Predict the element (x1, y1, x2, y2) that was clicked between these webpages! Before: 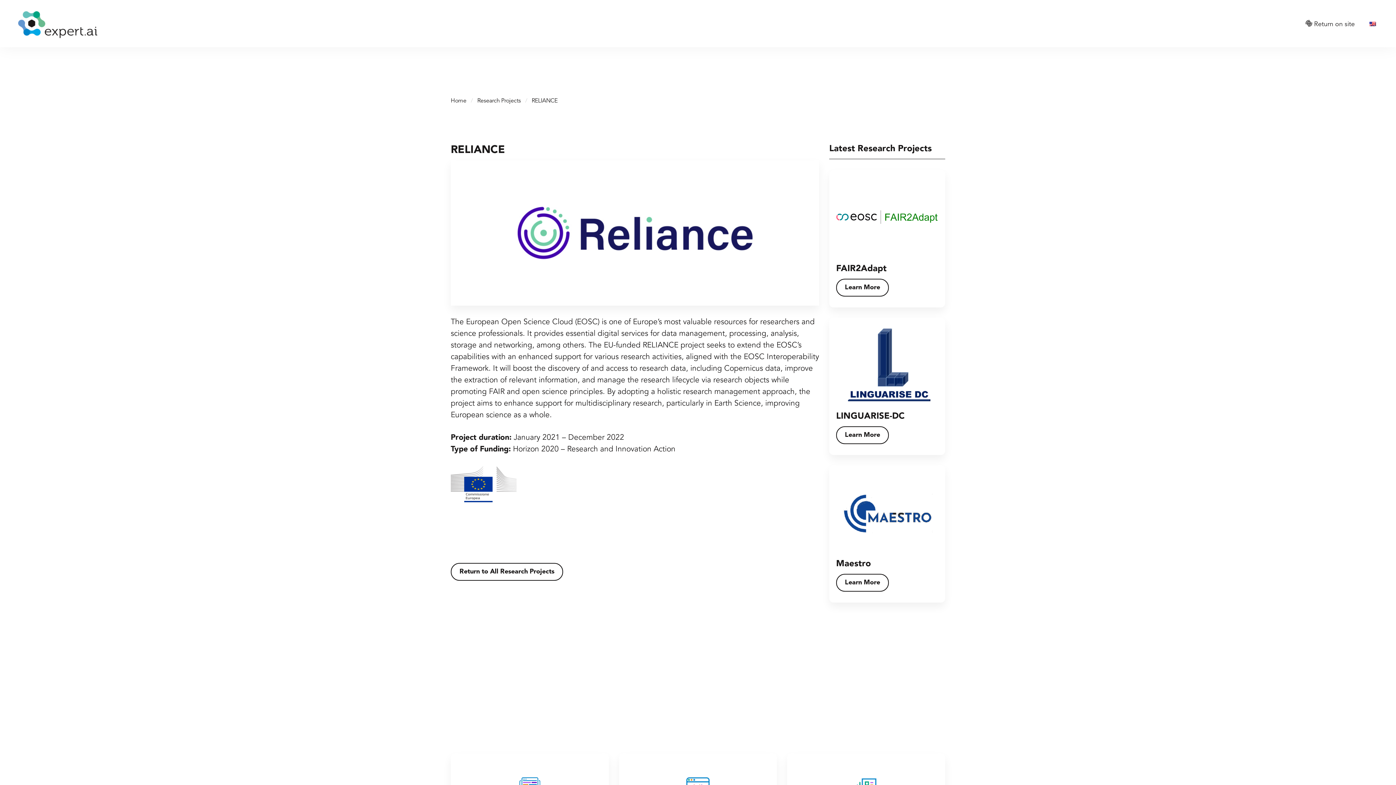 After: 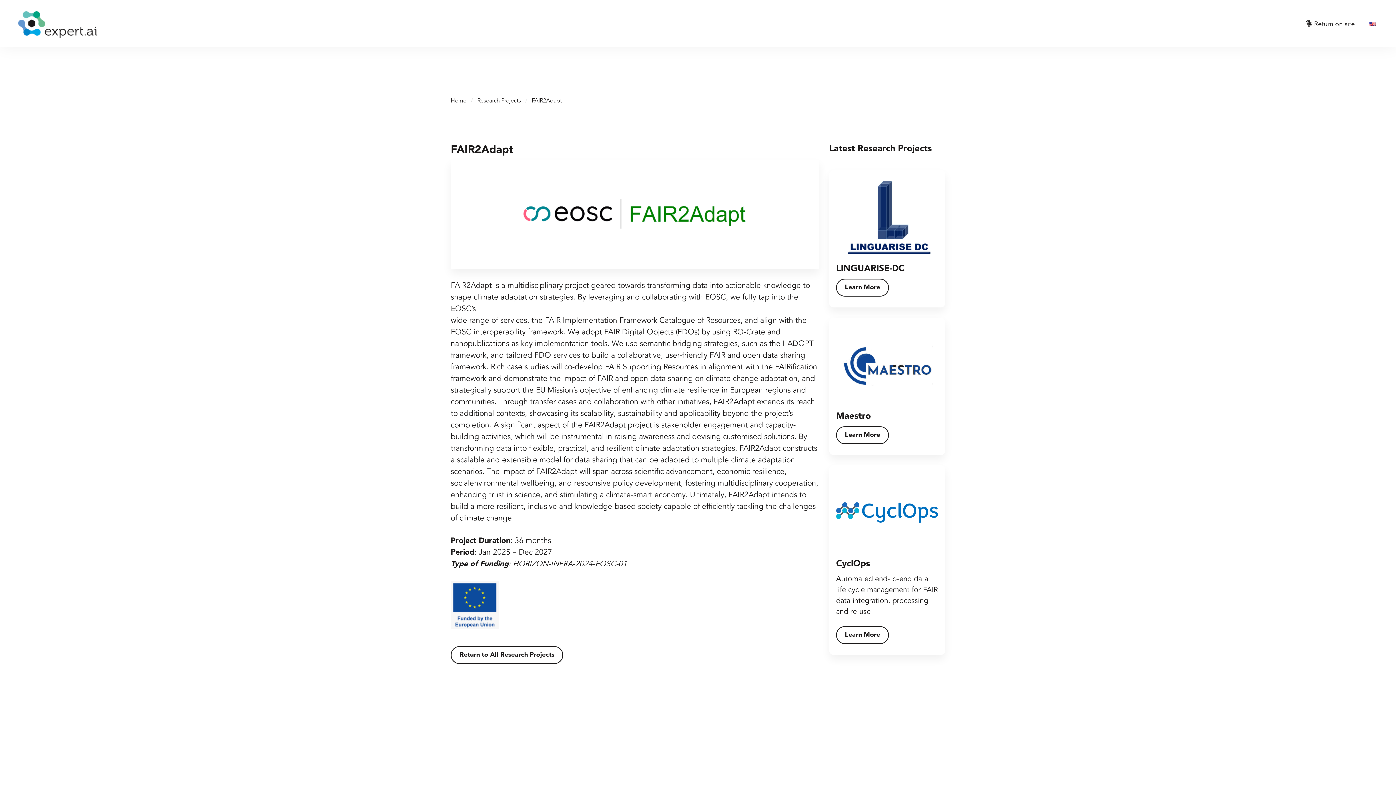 Action: bbox: (829, 170, 945, 307)